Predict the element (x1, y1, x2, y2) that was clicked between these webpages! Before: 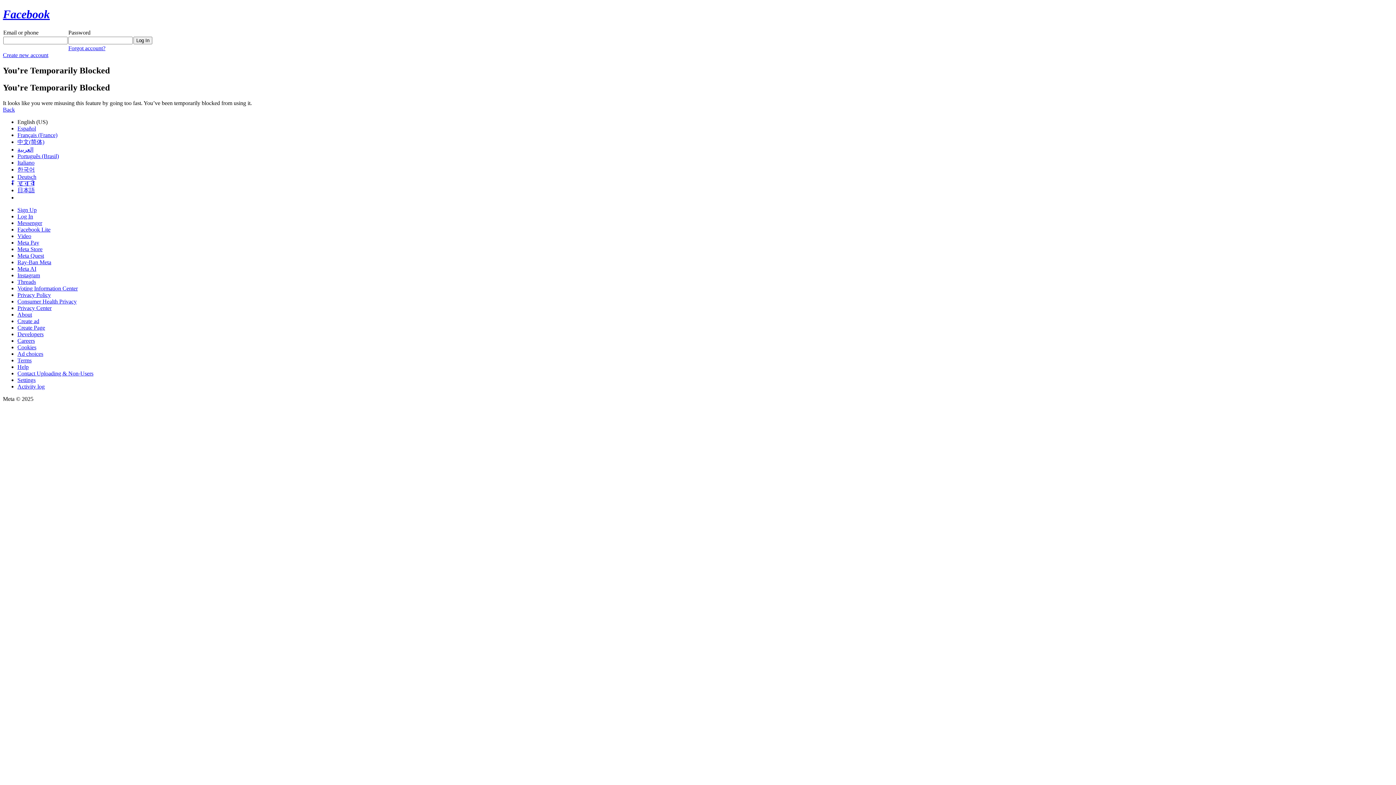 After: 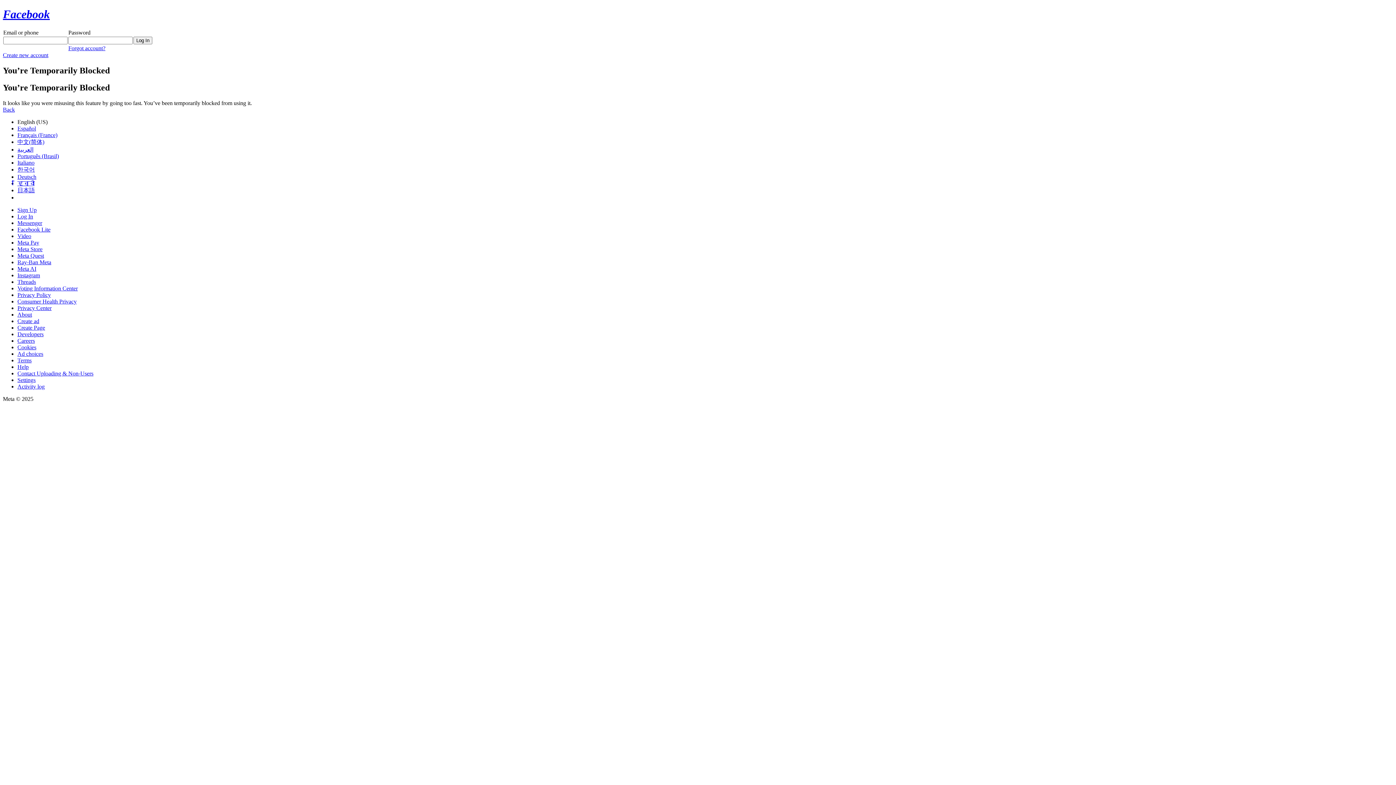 Action: label: Meta Pay bbox: (17, 239, 39, 245)